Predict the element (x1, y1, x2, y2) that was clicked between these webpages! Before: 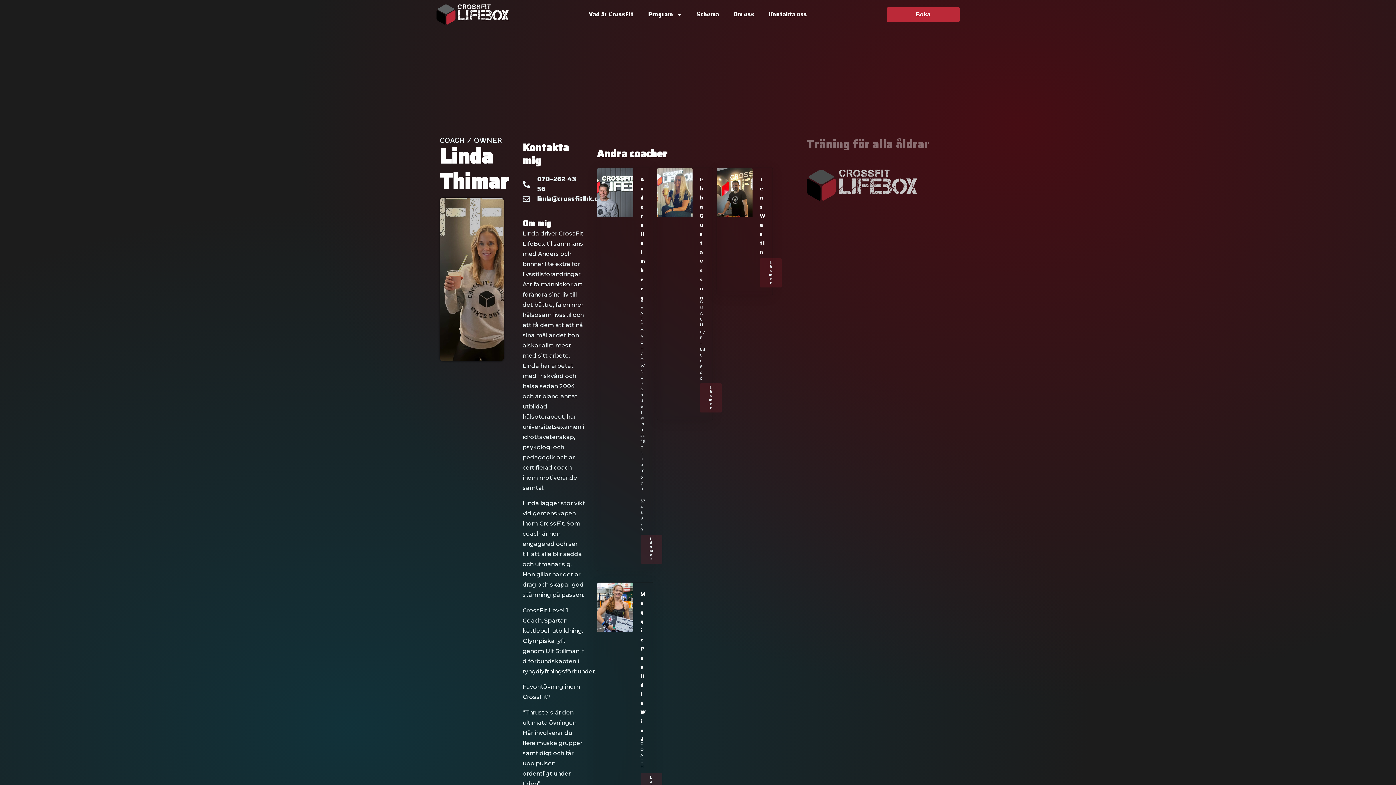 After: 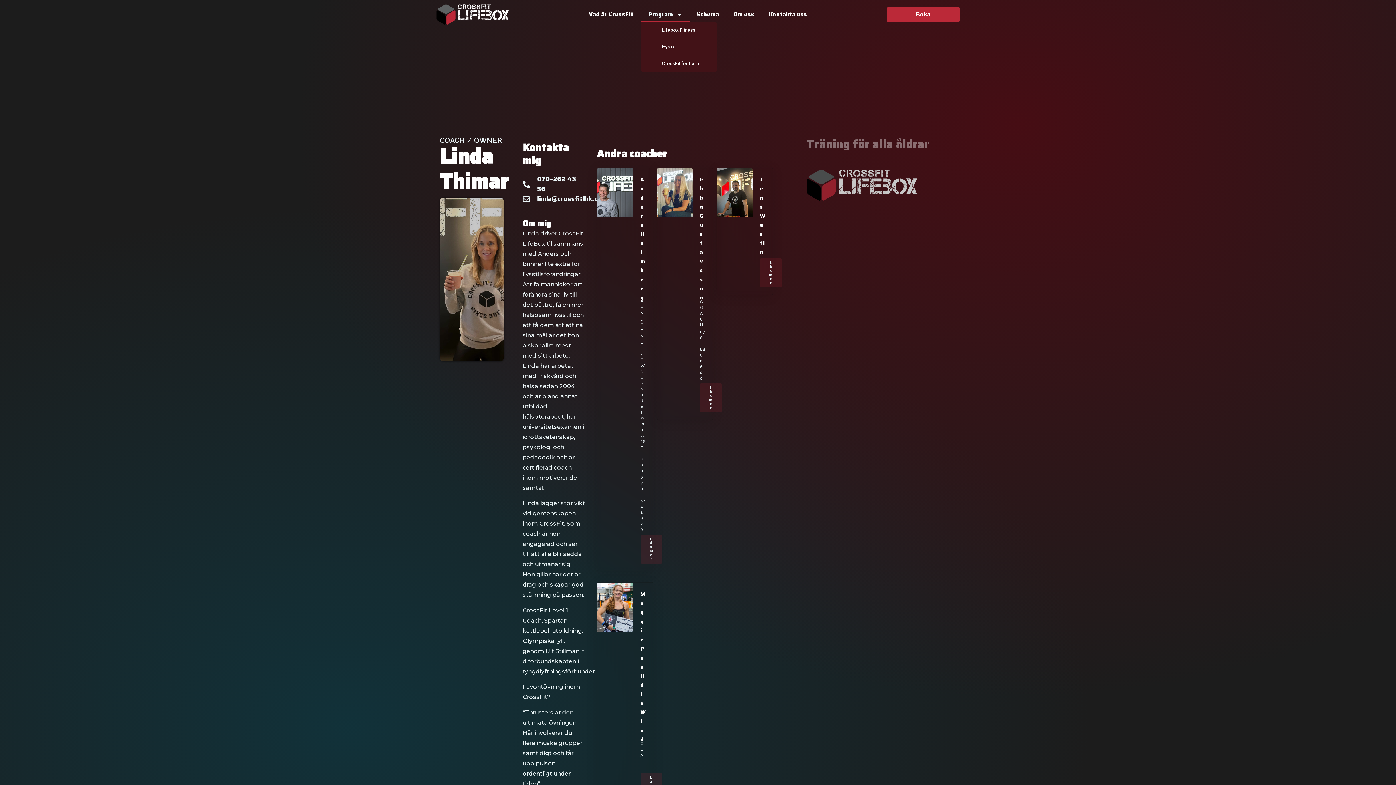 Action: bbox: (641, 7, 689, 21) label: Program